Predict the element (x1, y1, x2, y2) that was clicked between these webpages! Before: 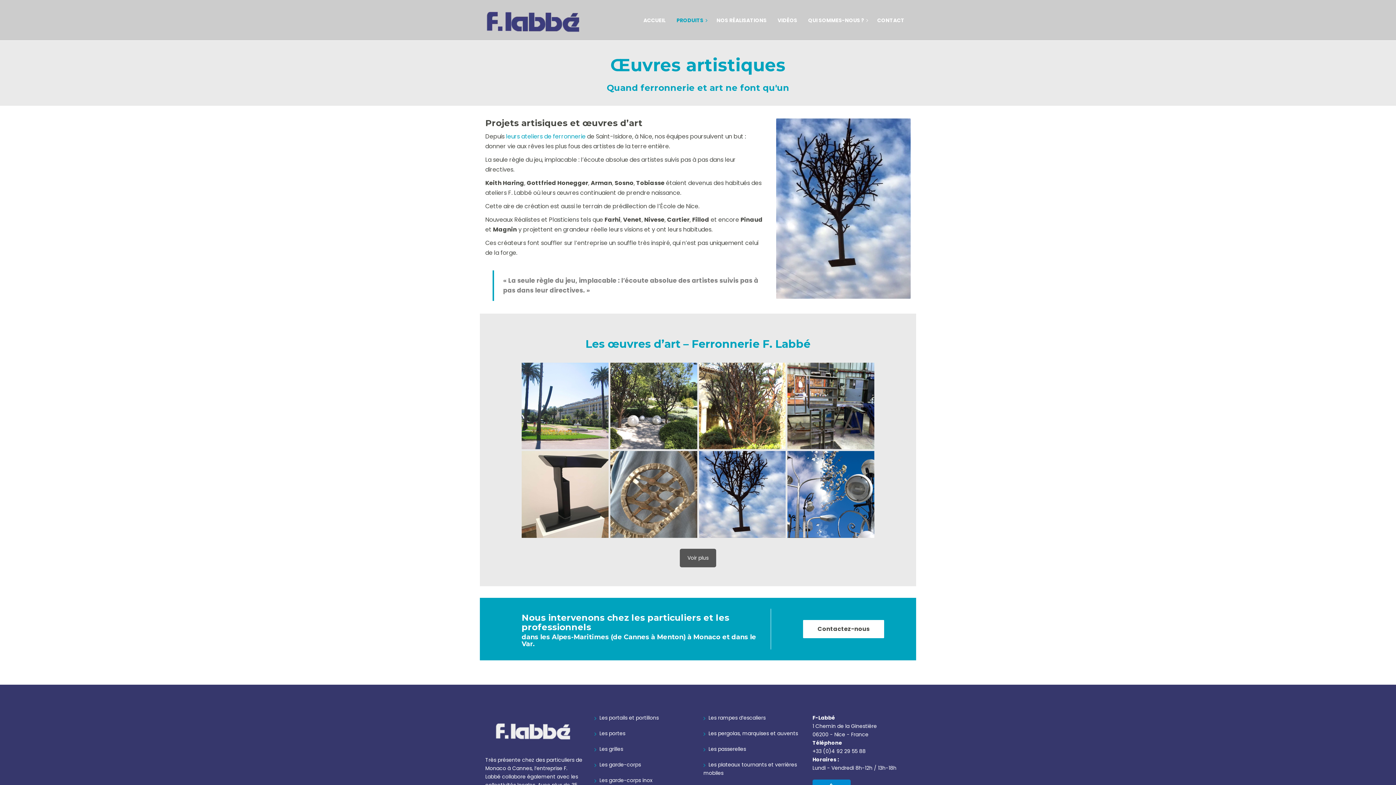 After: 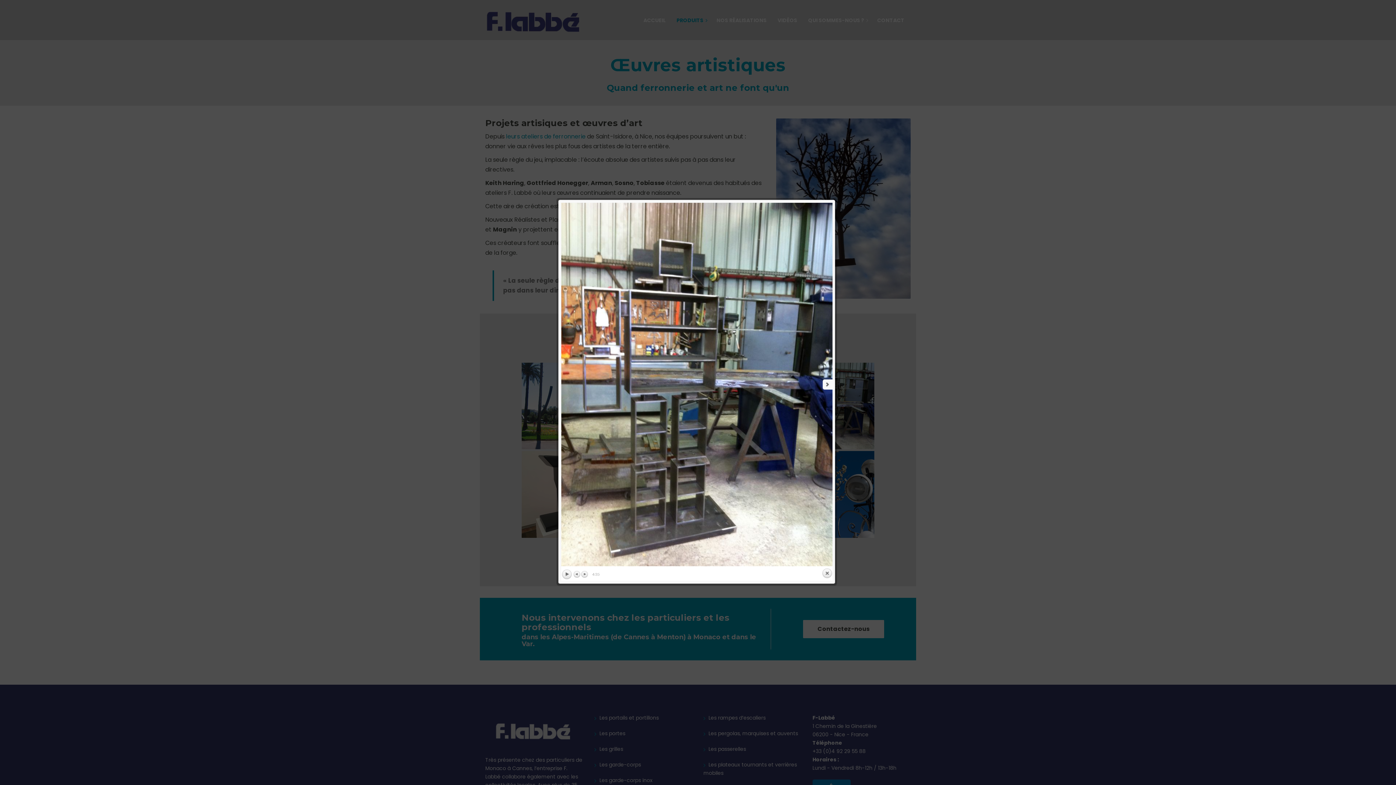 Action: bbox: (787, 362, 874, 449)